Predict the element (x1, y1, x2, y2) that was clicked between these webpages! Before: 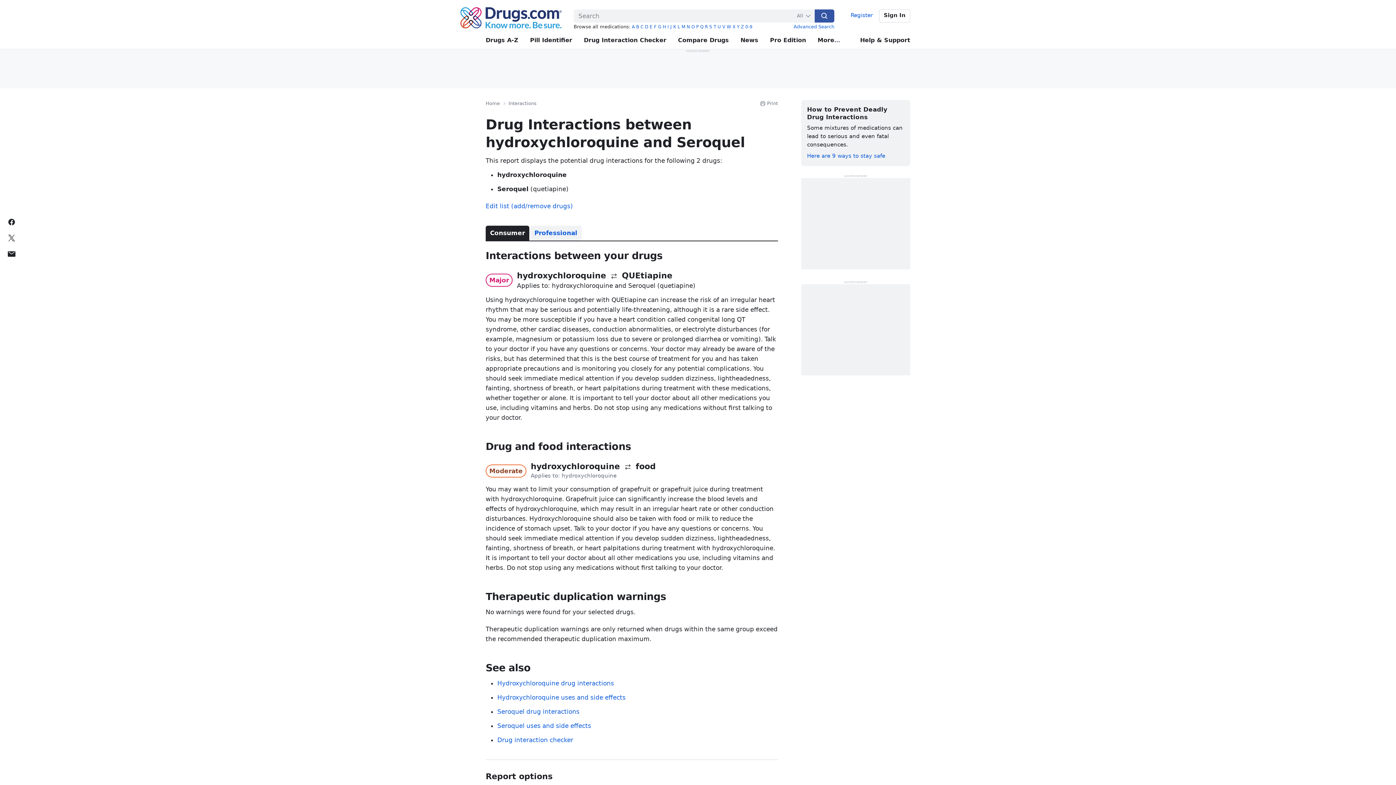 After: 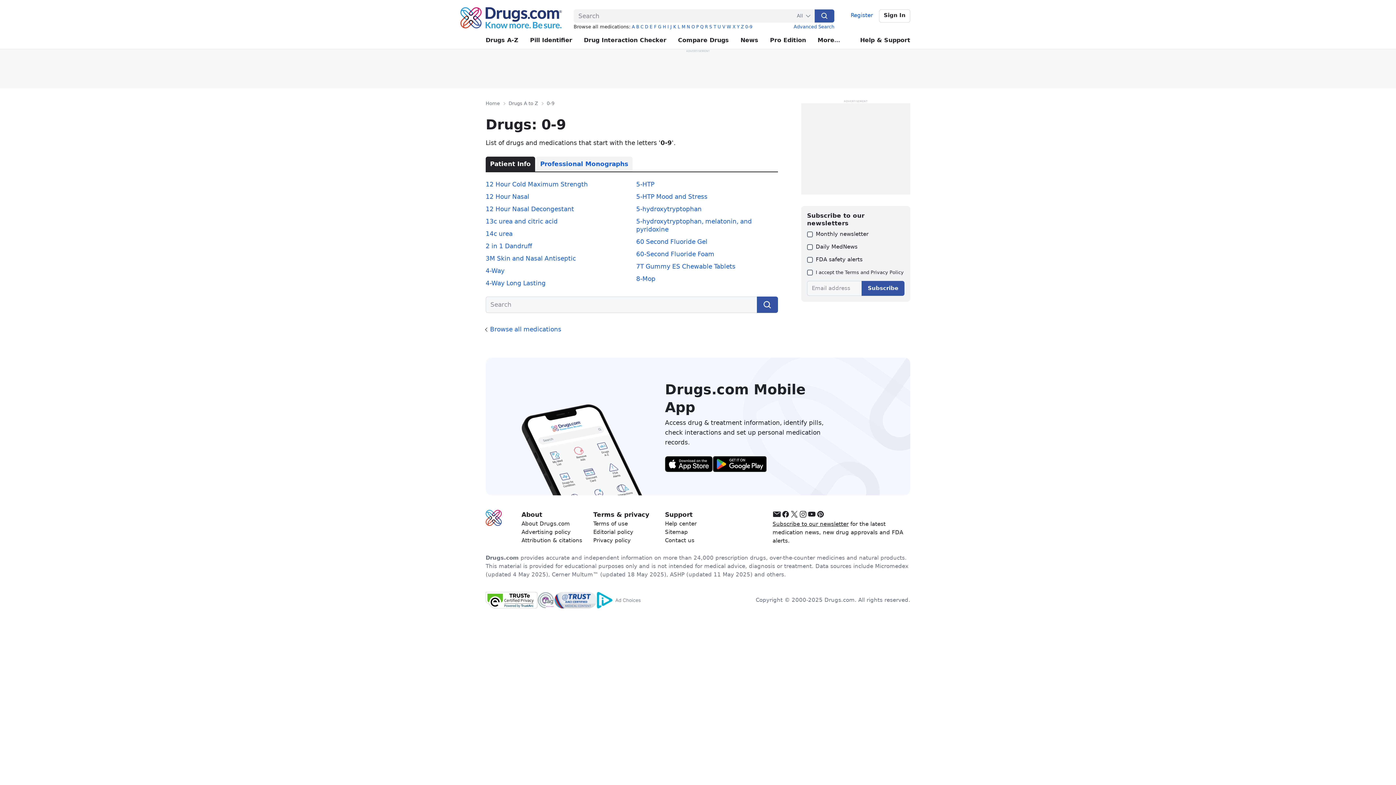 Action: bbox: (745, 24, 752, 29) label: 0-9